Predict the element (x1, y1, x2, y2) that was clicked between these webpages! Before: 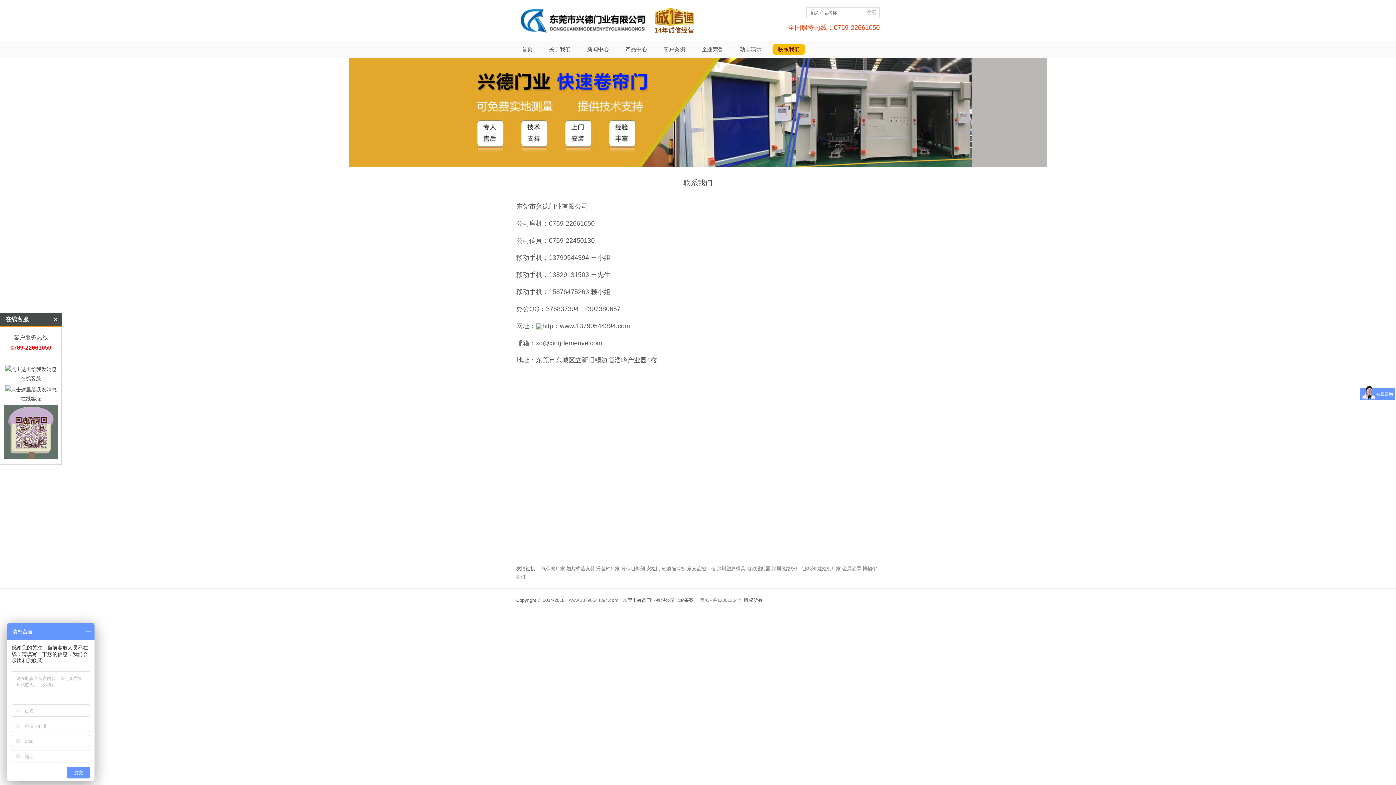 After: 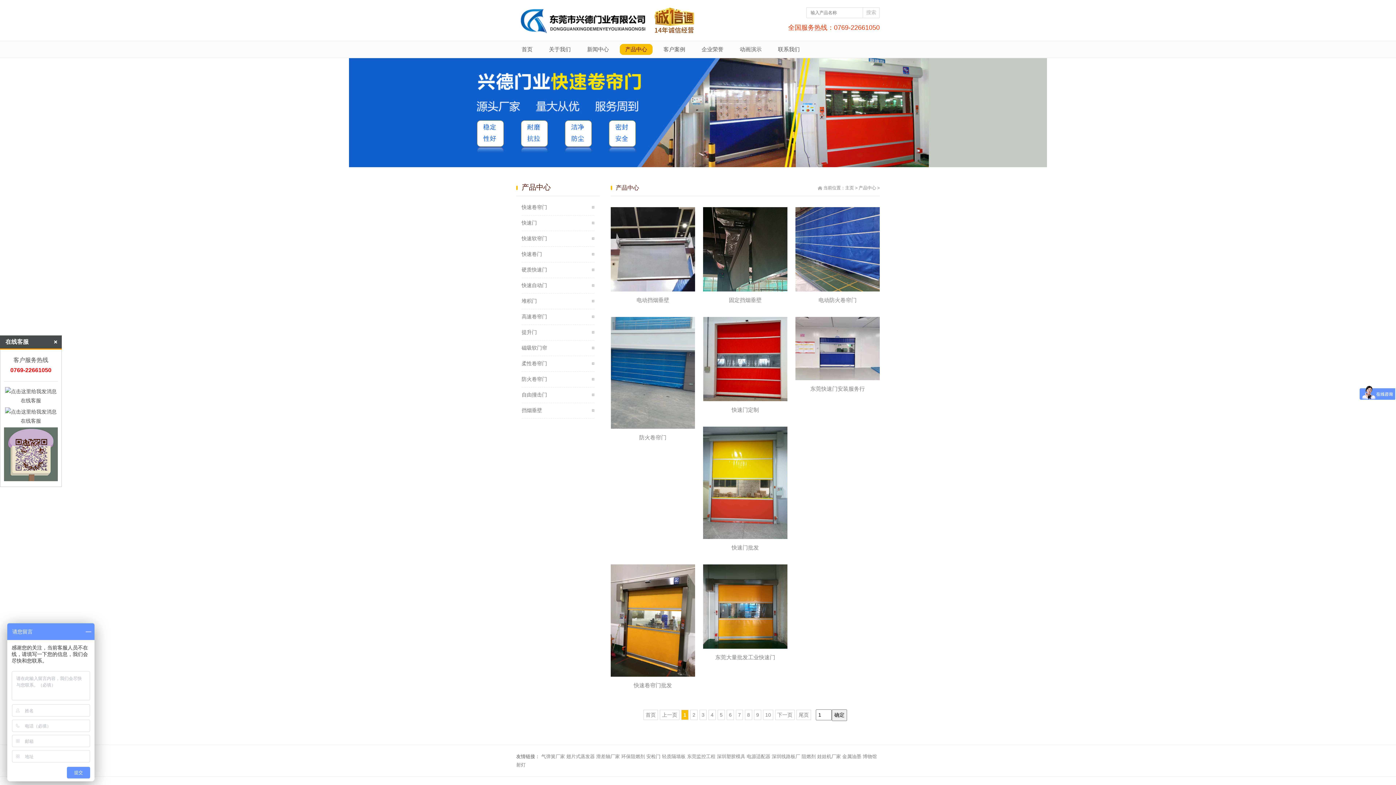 Action: label: 产品中心 bbox: (620, 44, 652, 54)